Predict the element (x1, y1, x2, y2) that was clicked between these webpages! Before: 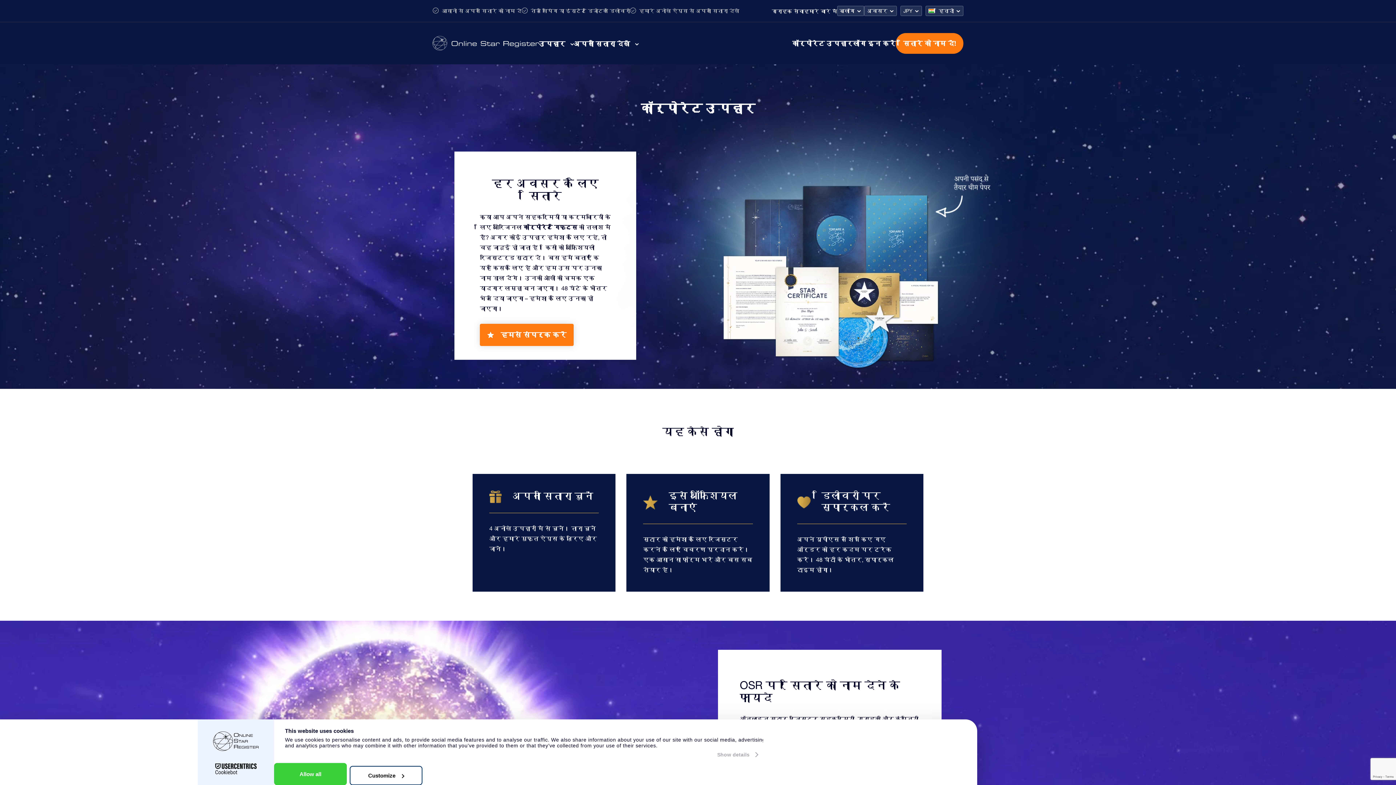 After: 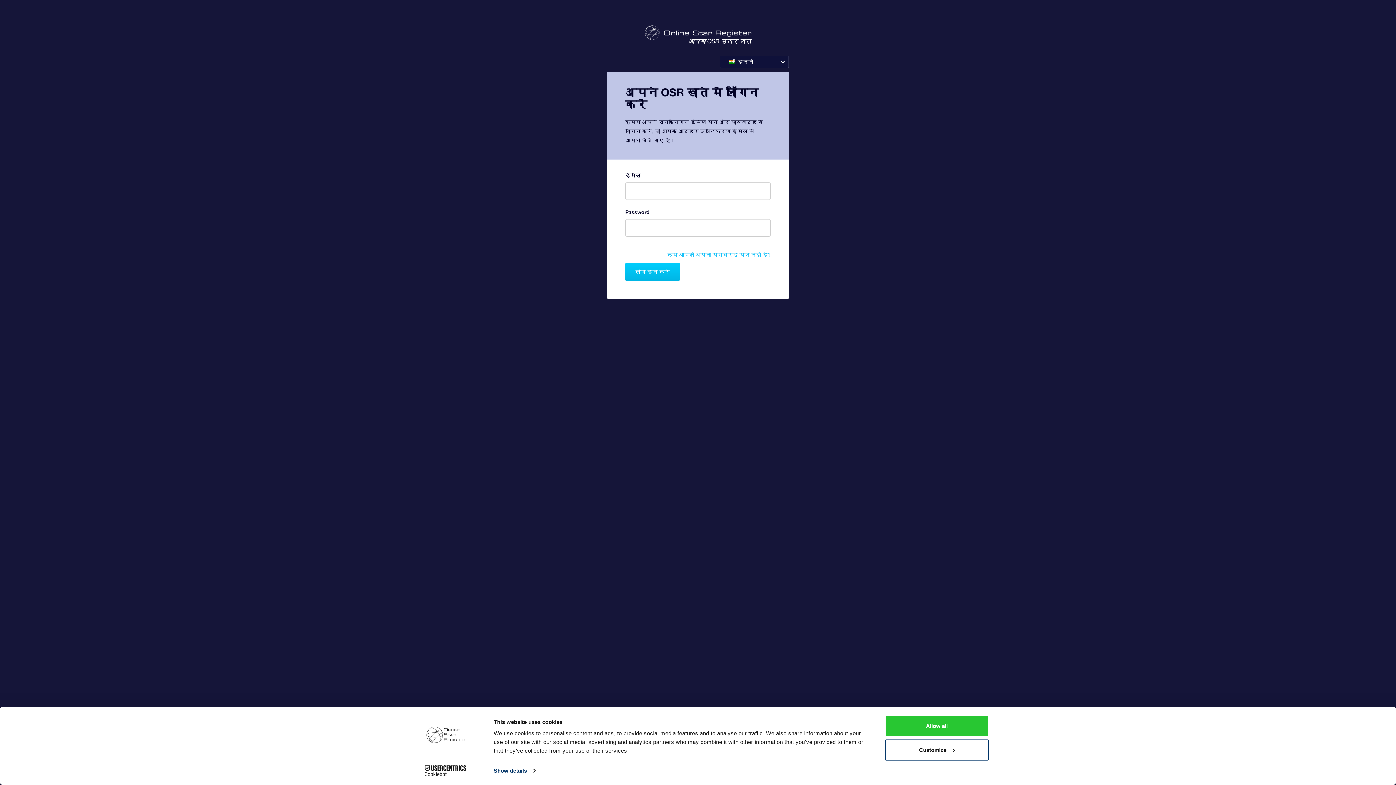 Action: bbox: (853, 39, 896, 47) label: लॉग इन करें